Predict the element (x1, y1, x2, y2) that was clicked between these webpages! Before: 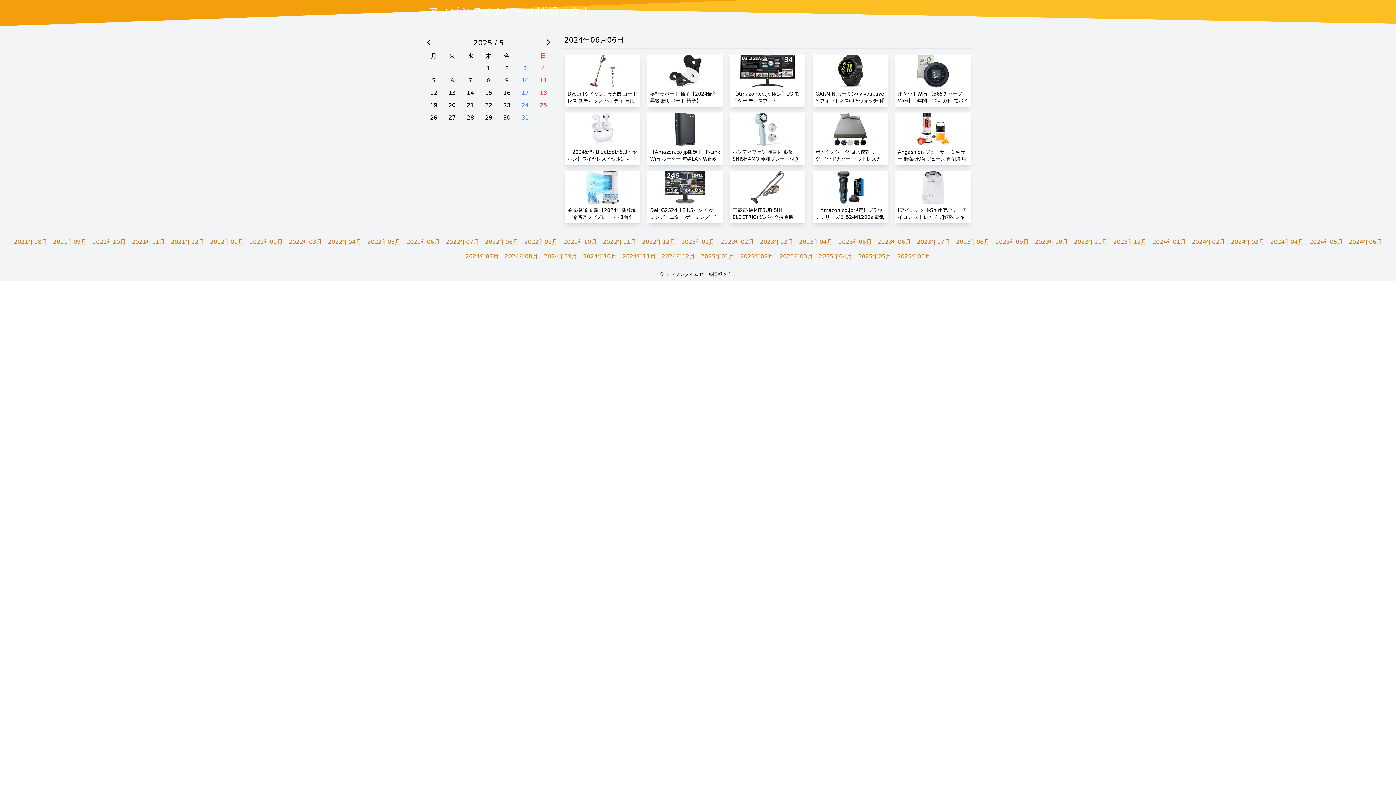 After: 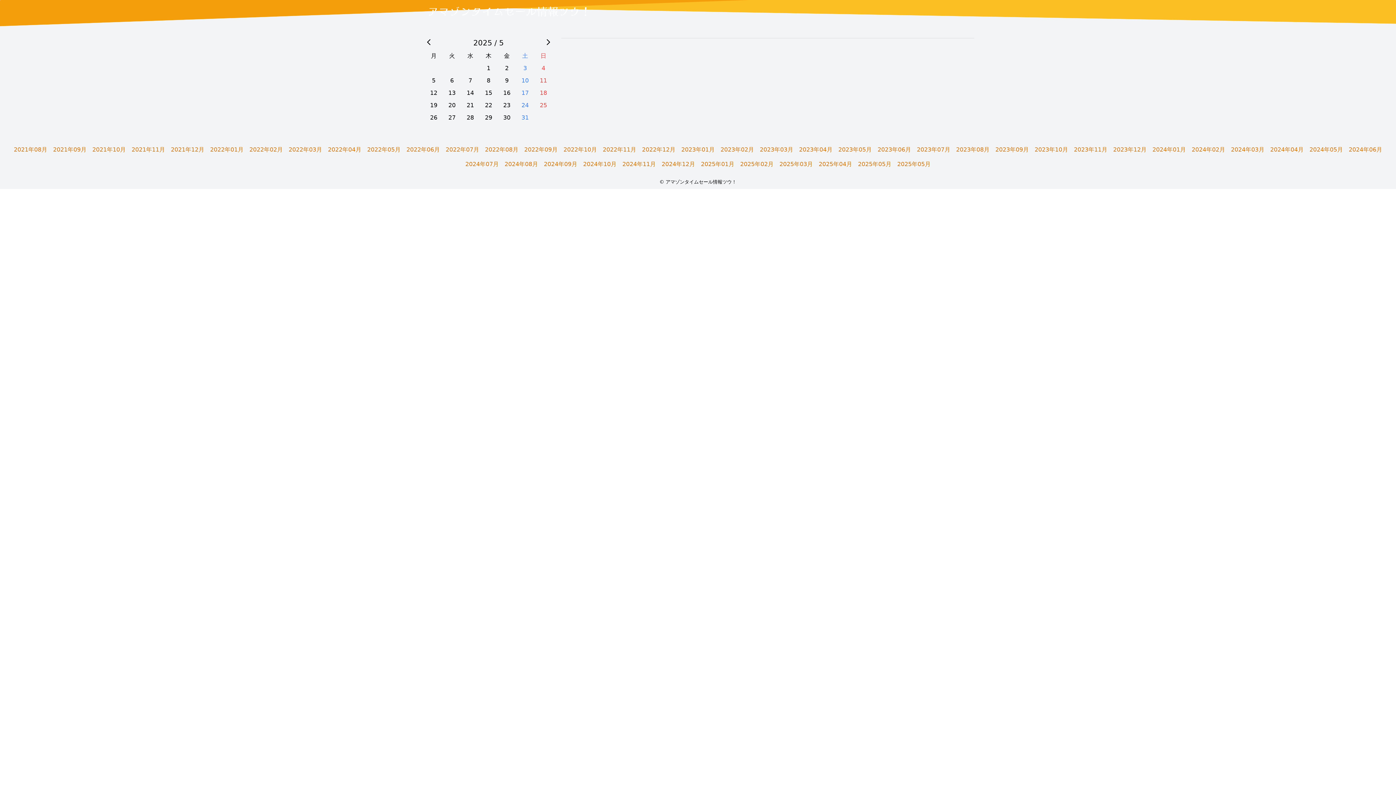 Action: label: 2023年02月 bbox: (720, 238, 754, 245)